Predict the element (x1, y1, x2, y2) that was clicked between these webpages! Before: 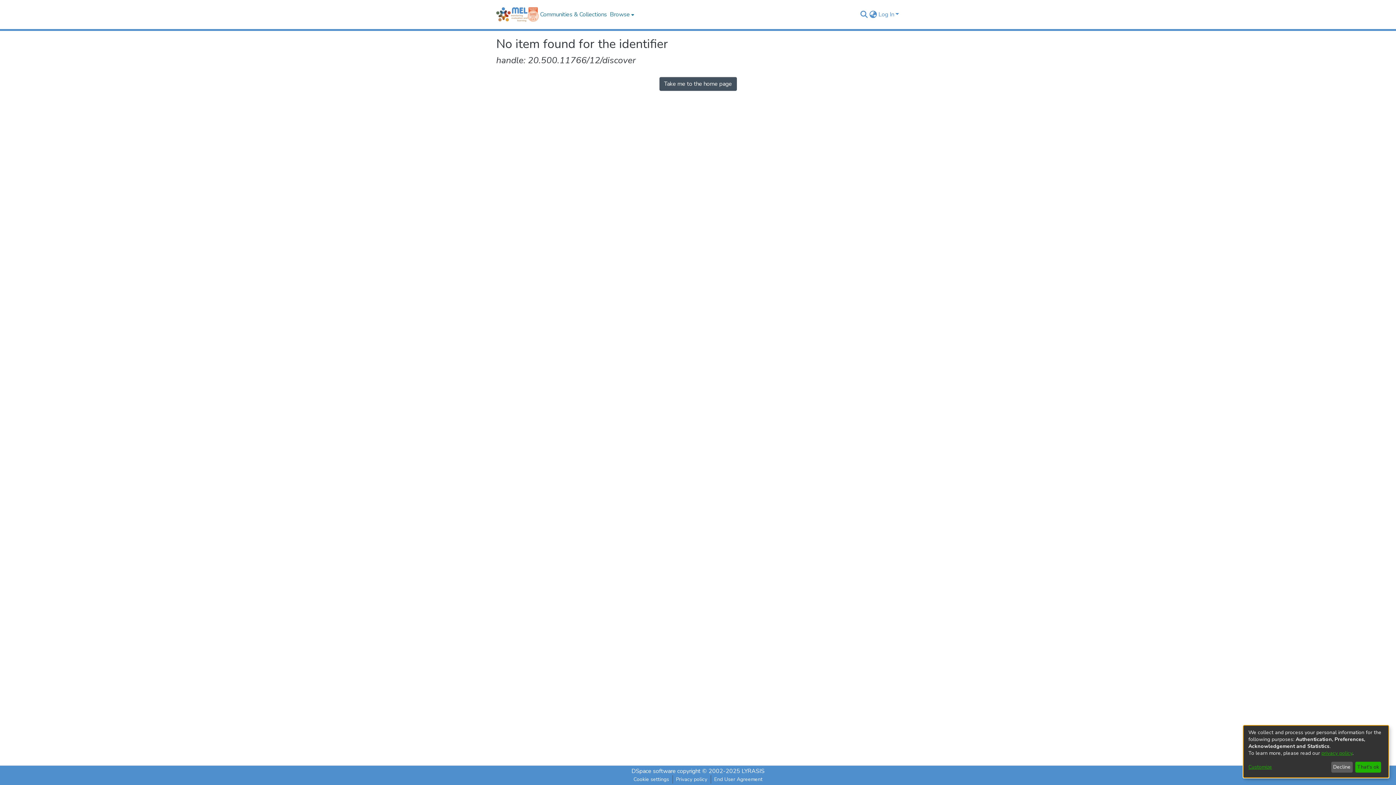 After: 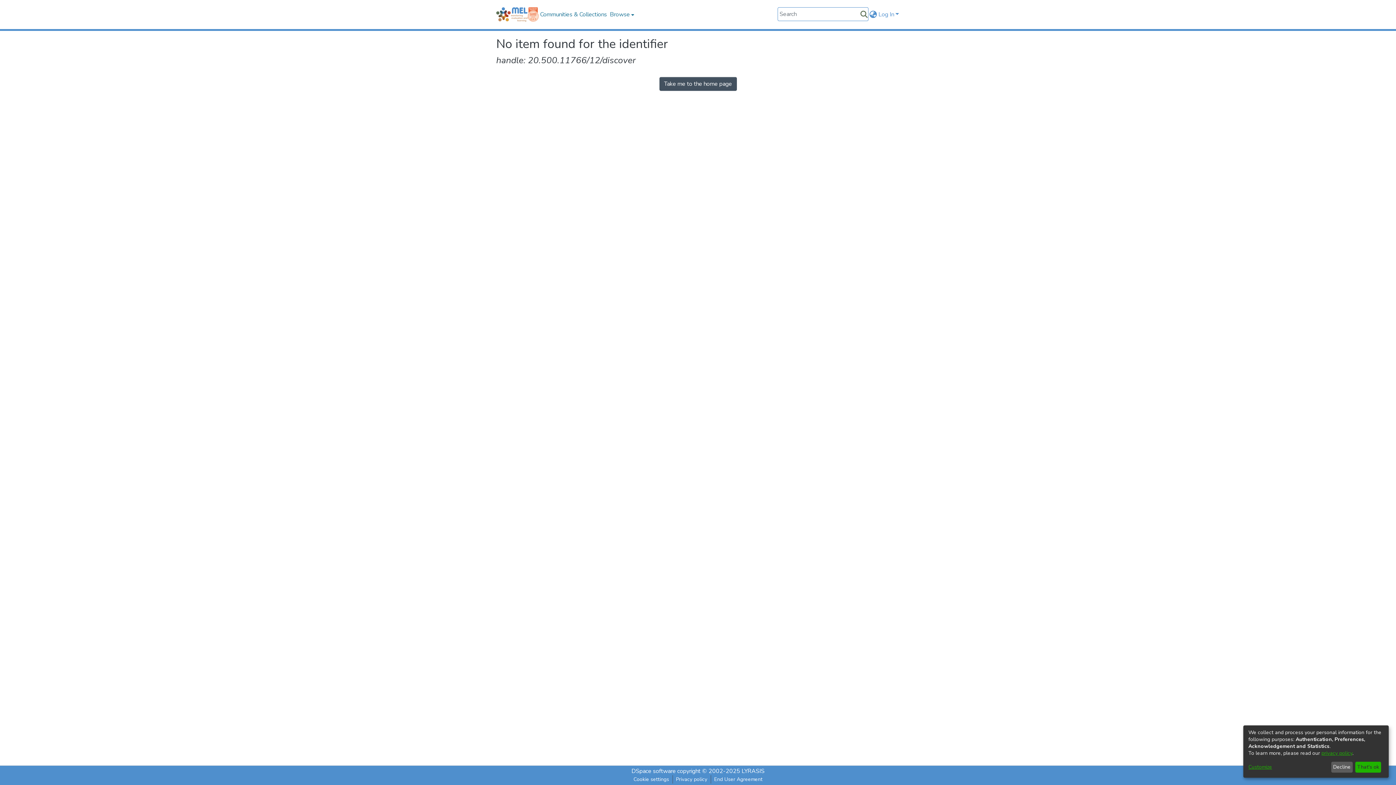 Action: label: Submit search bbox: (859, 10, 868, 18)